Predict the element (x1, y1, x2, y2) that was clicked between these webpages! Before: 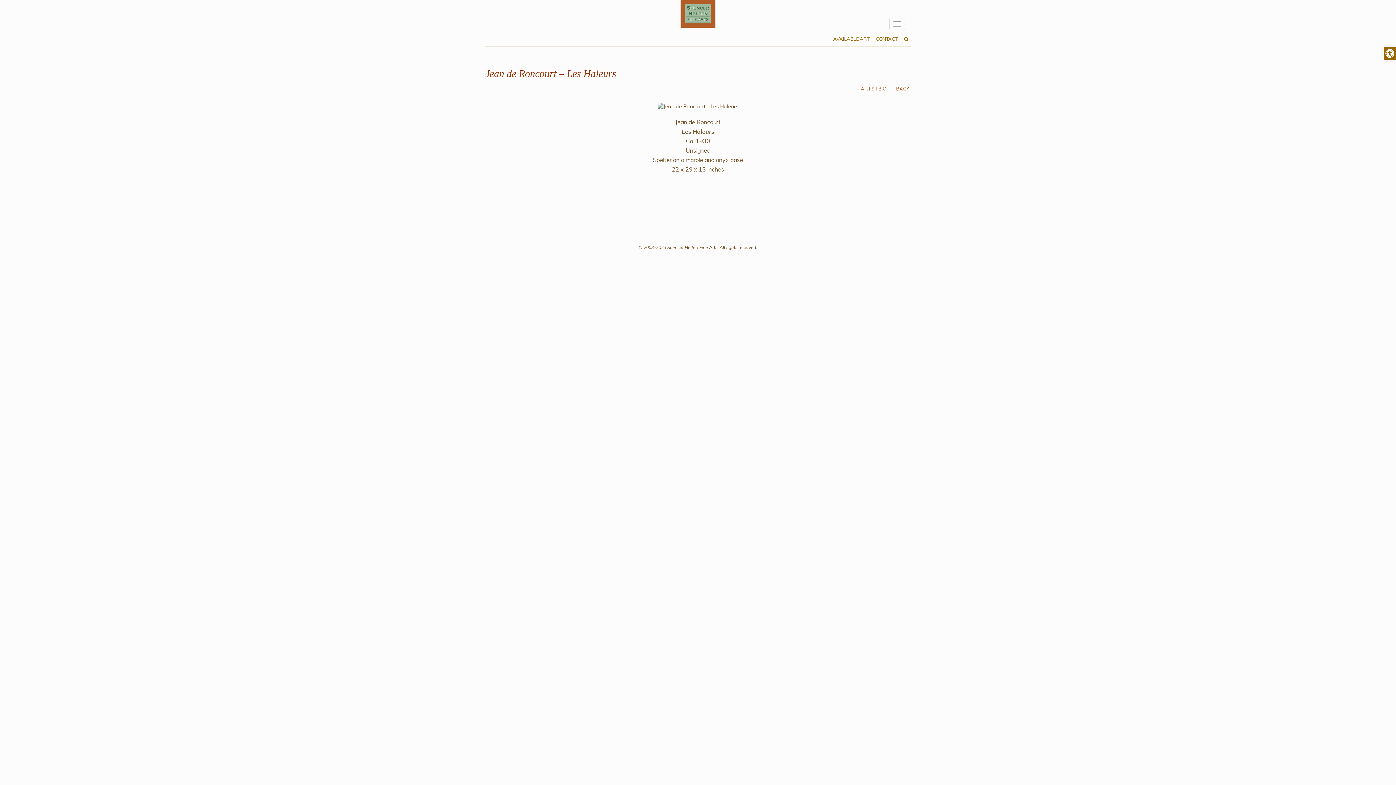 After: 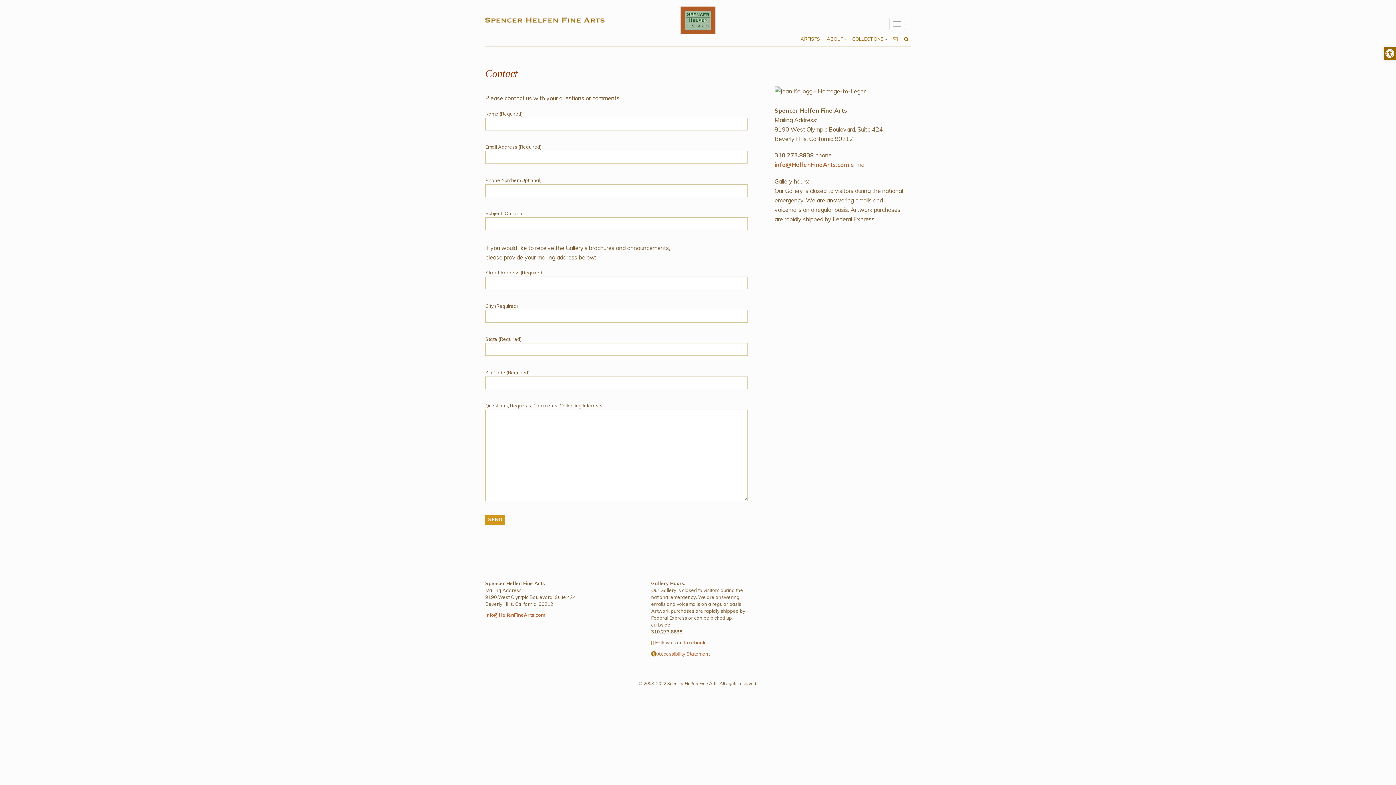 Action: label: CONTACT bbox: (873, 33, 900, 44)